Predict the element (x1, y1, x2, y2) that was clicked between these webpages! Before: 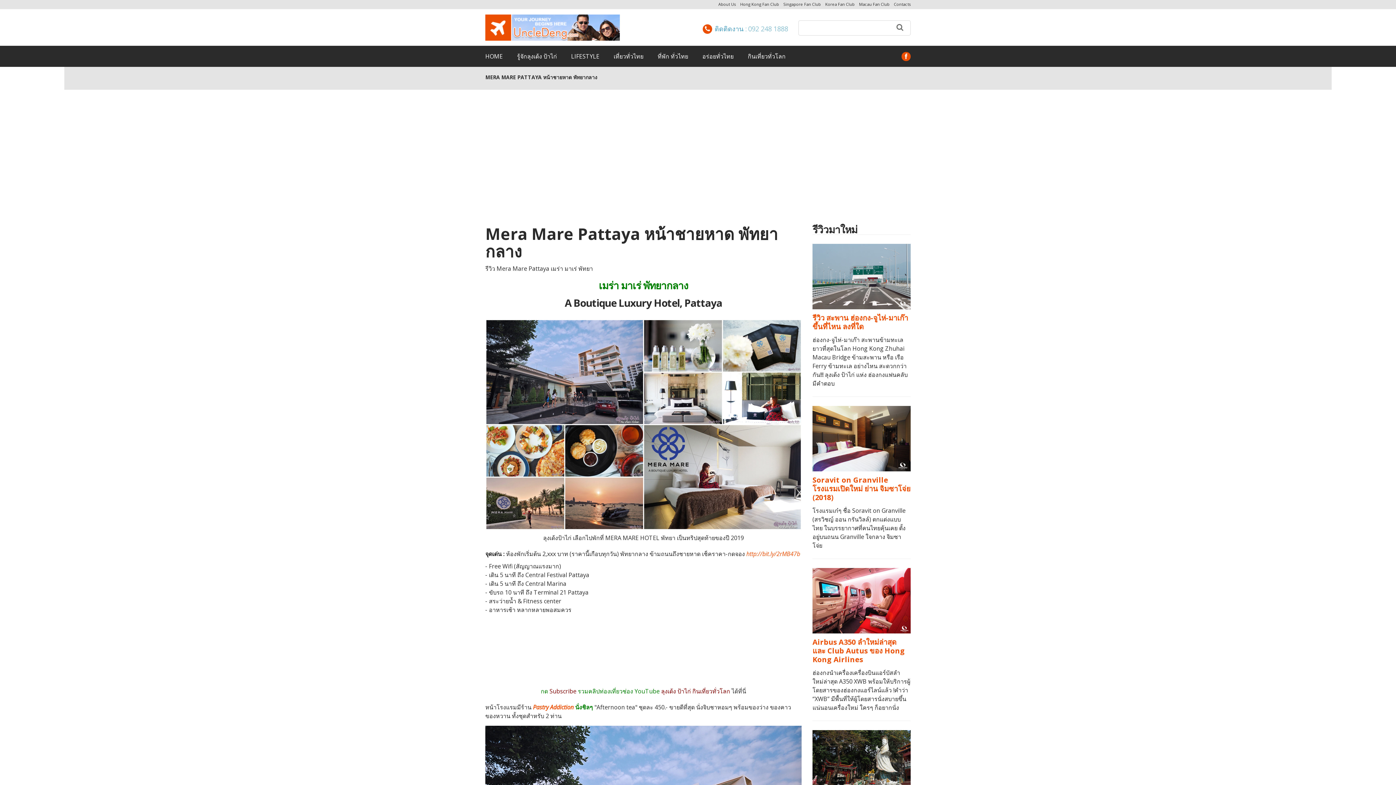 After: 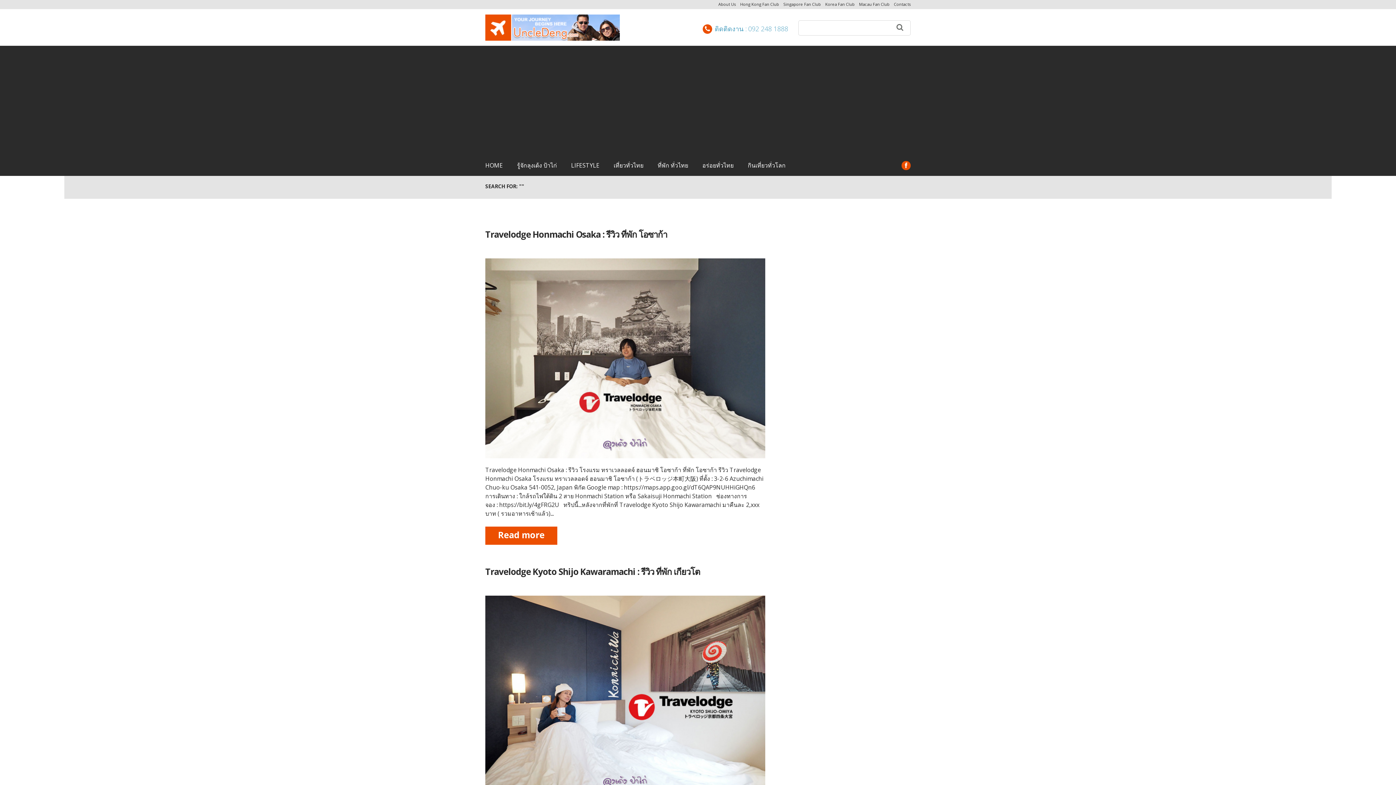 Action: bbox: (896, 22, 903, 31)